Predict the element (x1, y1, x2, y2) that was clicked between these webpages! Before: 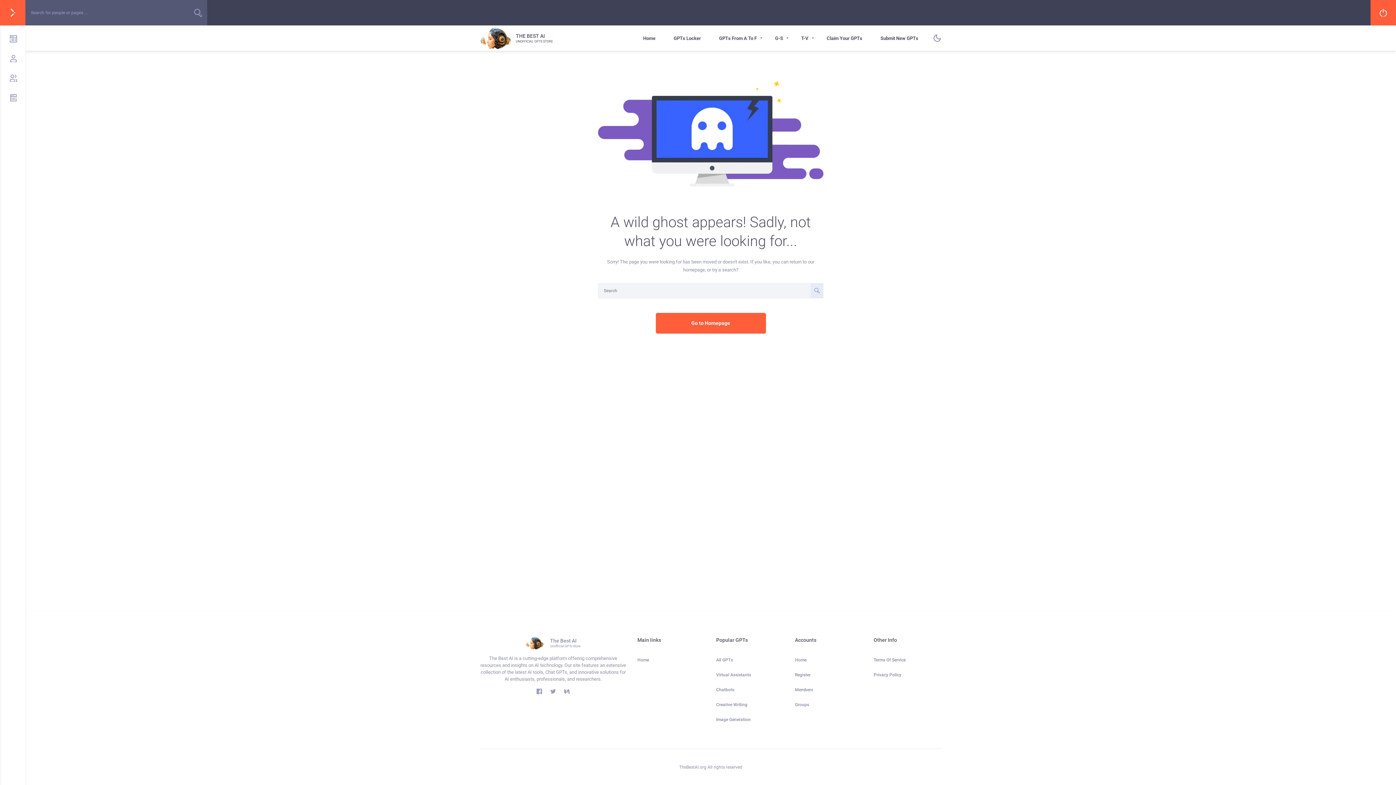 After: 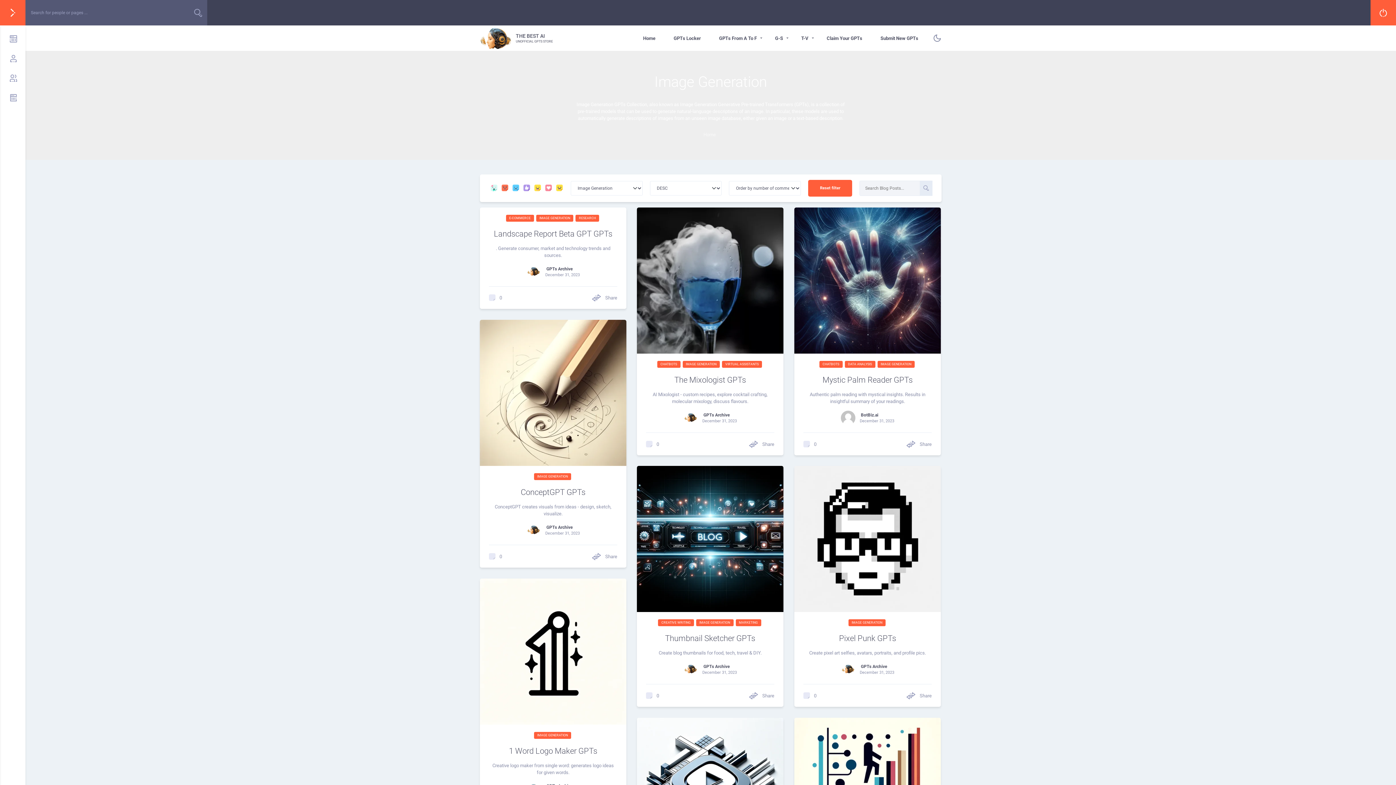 Action: bbox: (716, 712, 784, 727) label: Image Generation